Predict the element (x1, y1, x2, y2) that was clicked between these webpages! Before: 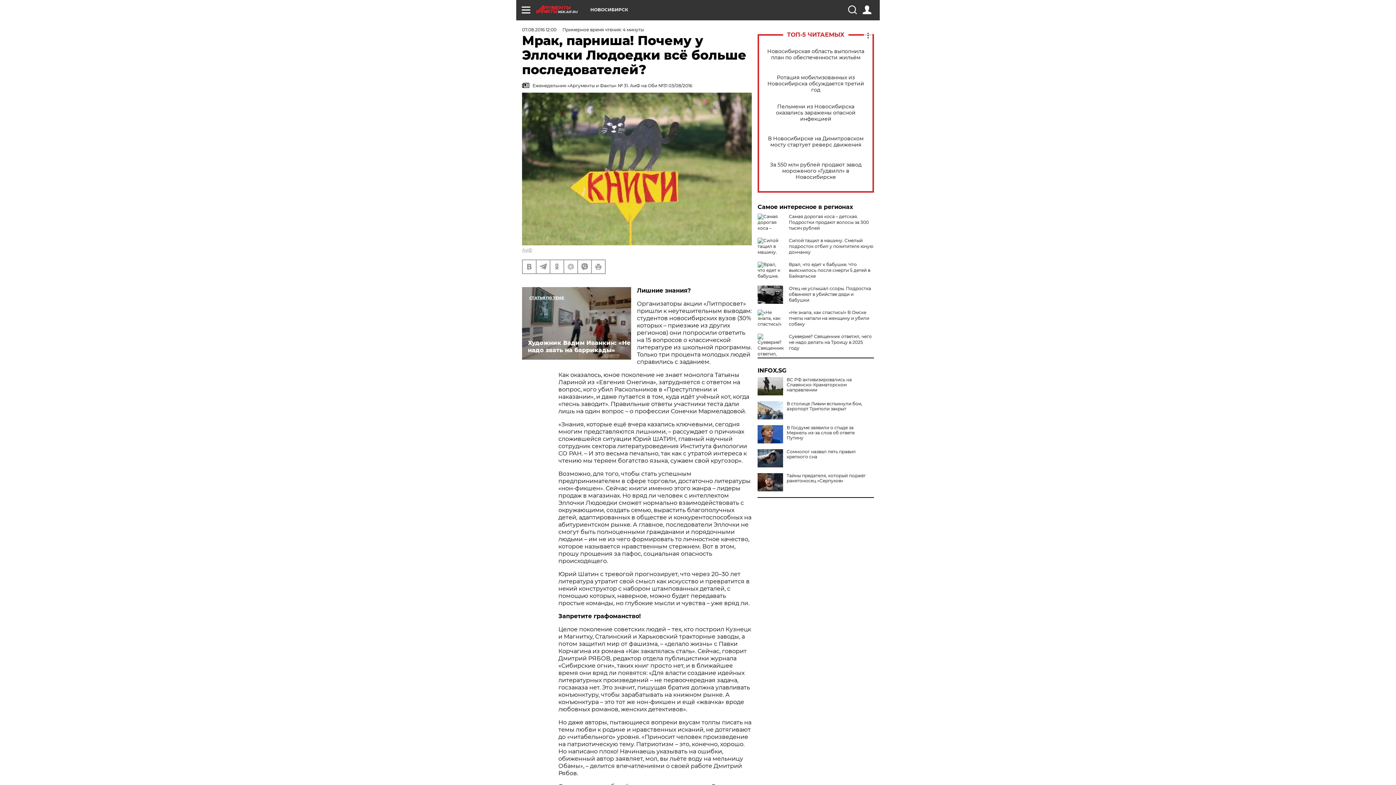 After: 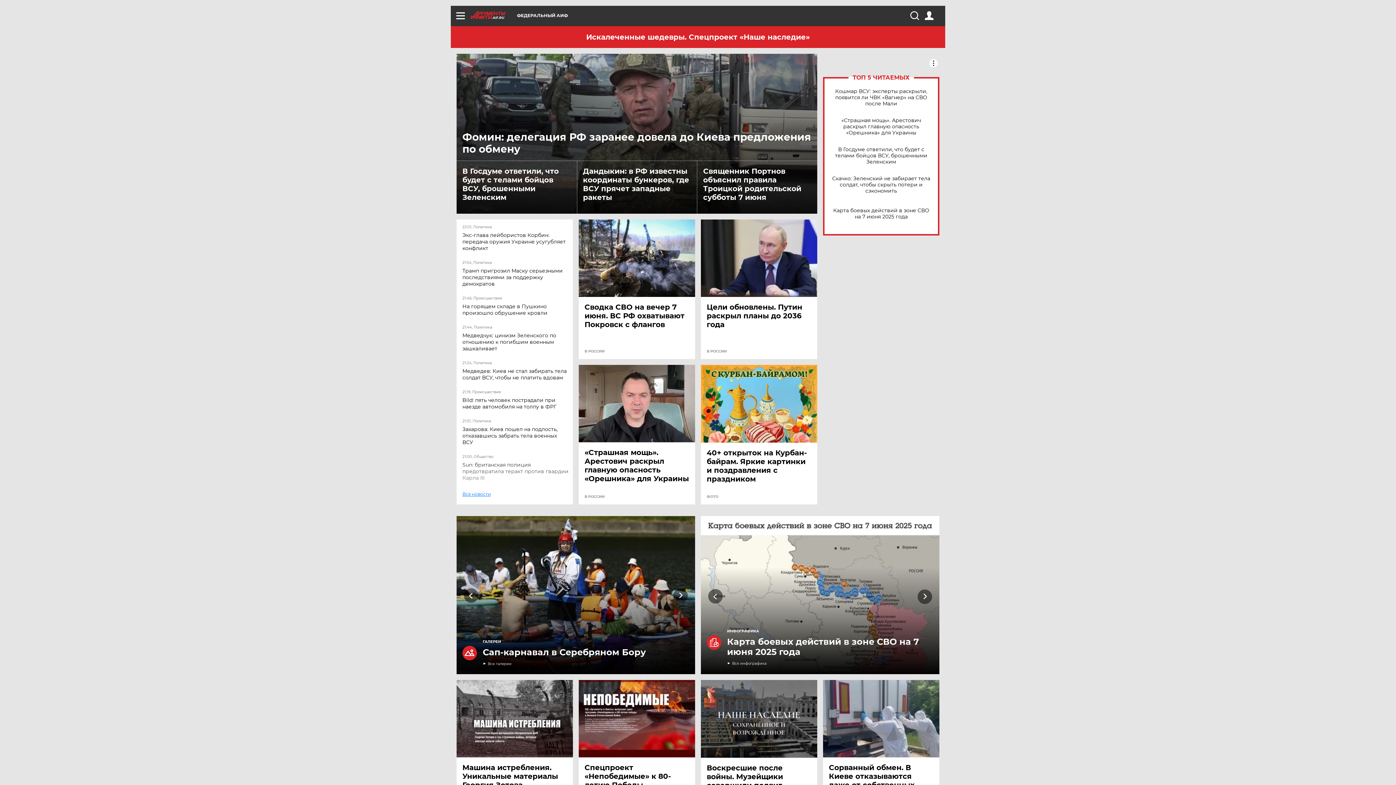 Action: label: АиФ bbox: (522, 247, 532, 252)